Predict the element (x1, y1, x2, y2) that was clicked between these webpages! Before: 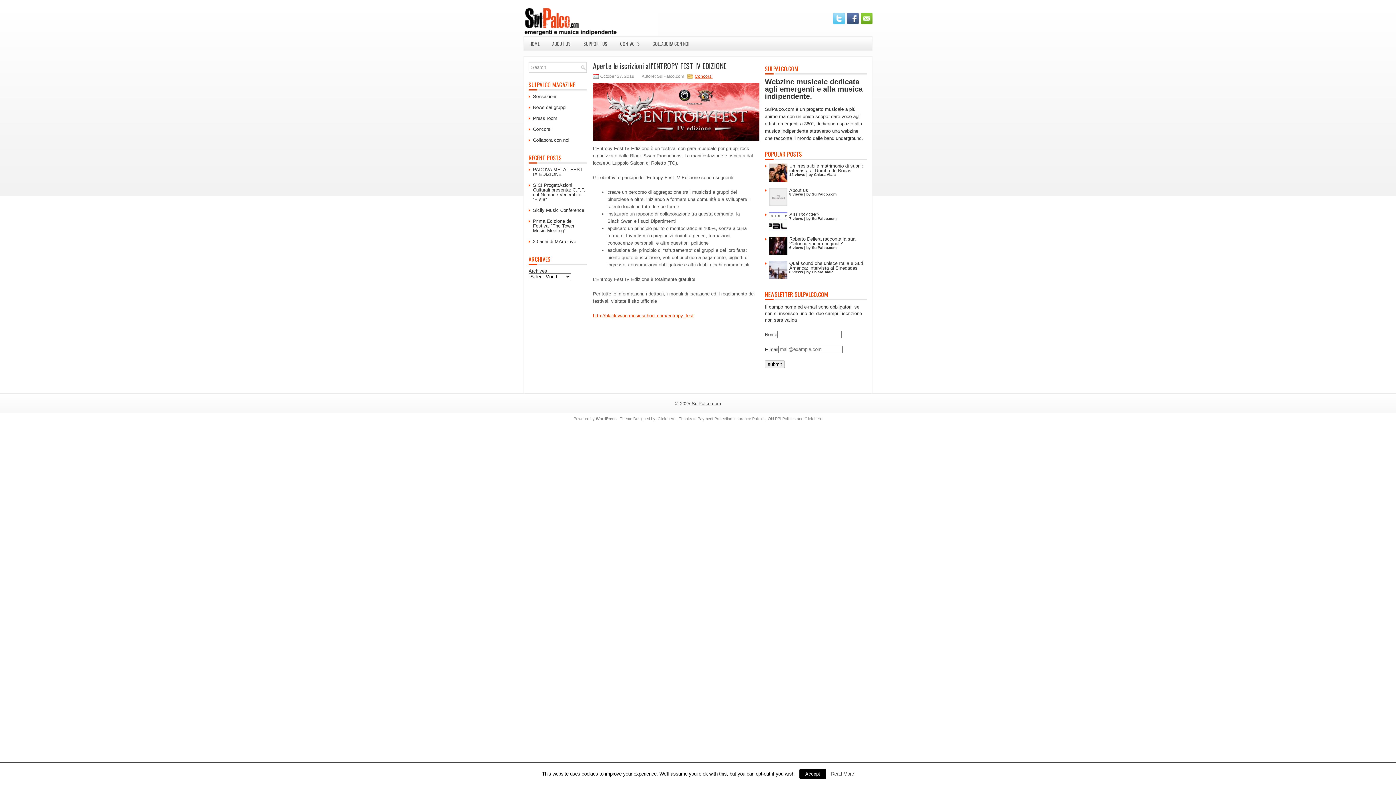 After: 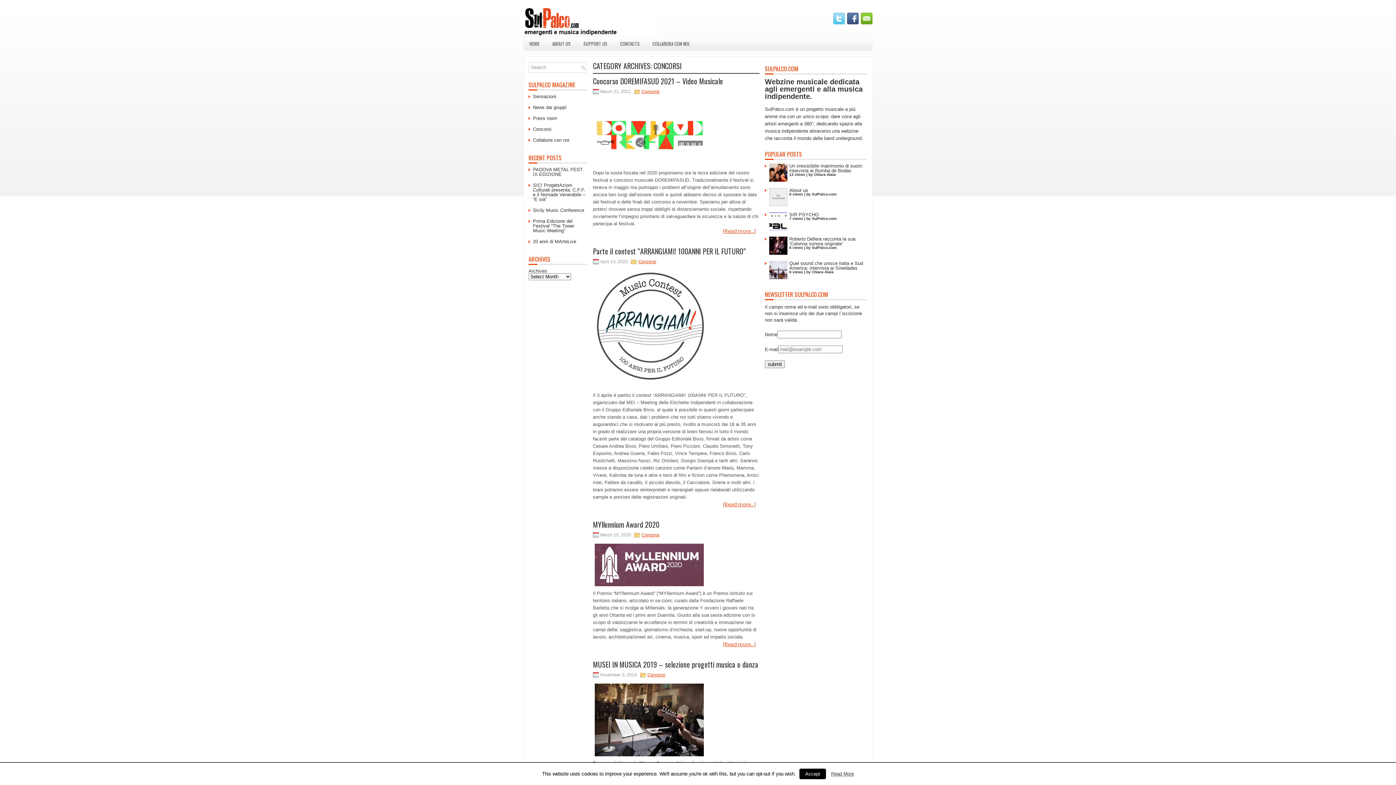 Action: label: Concorsi bbox: (533, 126, 551, 132)